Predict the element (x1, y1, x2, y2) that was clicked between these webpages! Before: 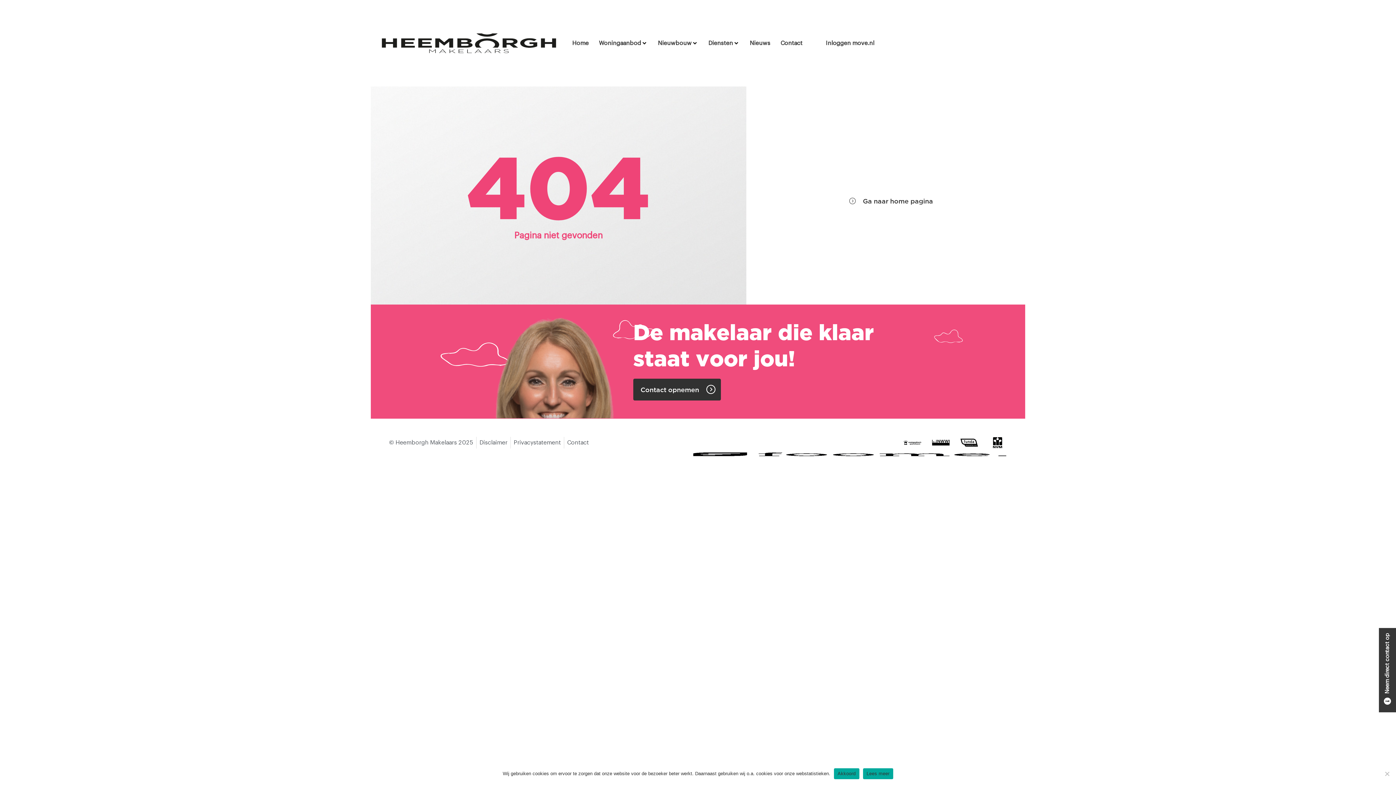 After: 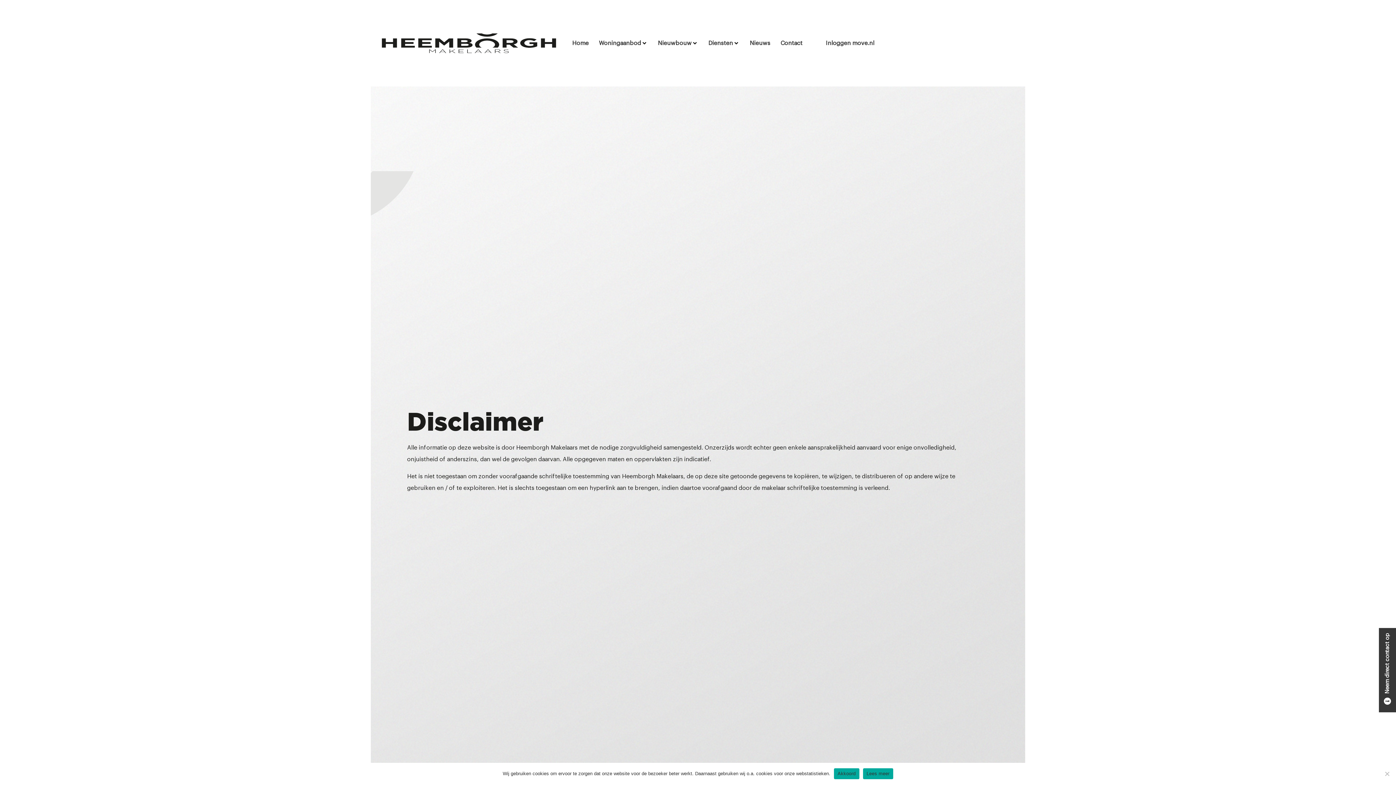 Action: label: Disclaimer bbox: (479, 436, 507, 448)